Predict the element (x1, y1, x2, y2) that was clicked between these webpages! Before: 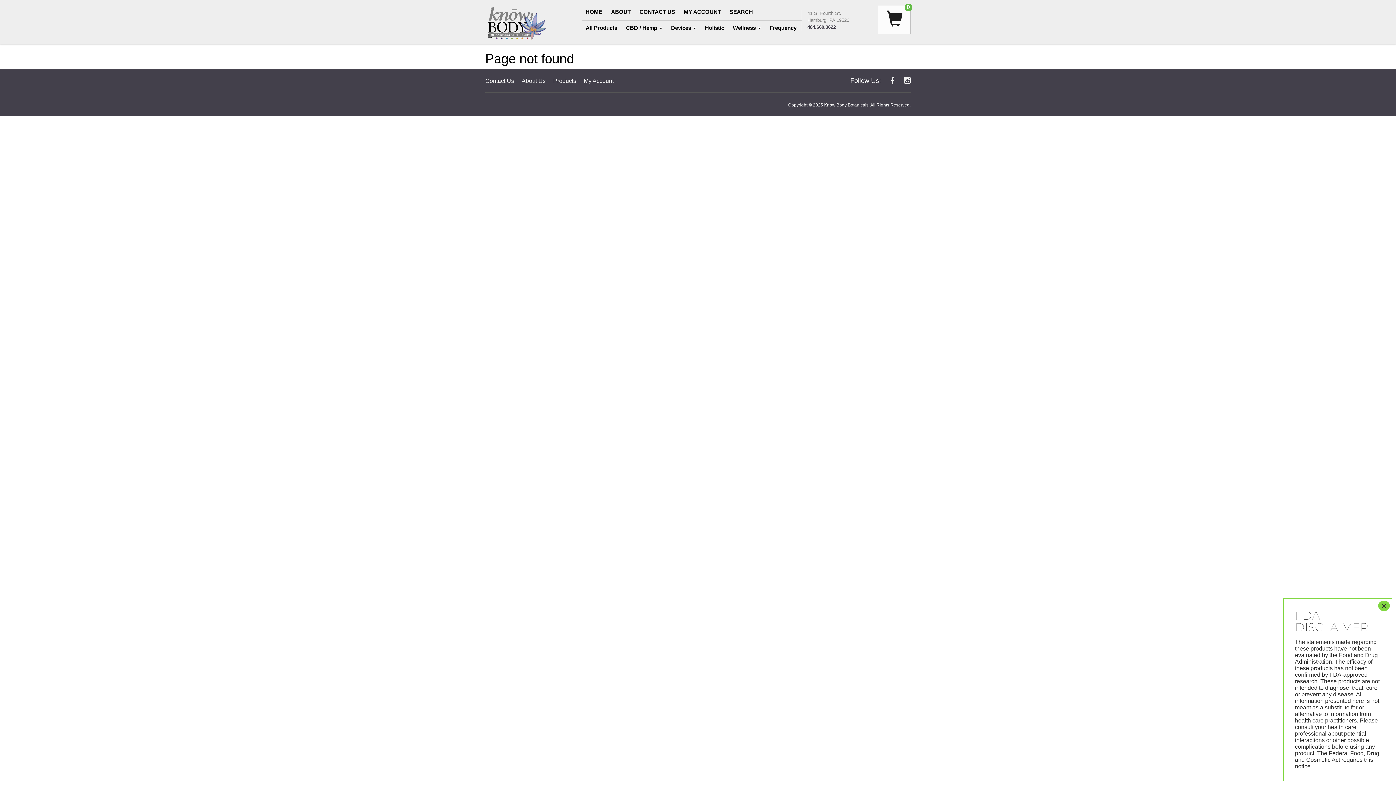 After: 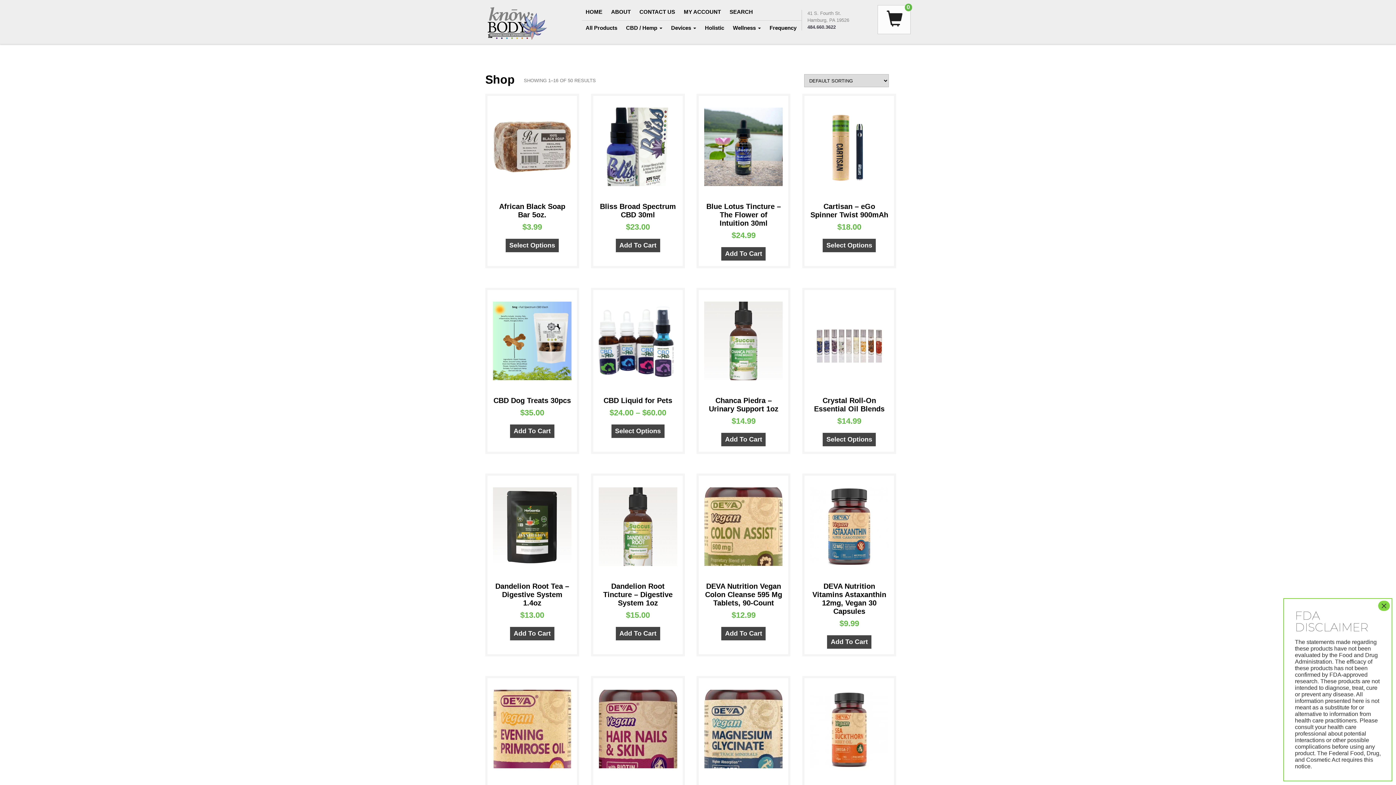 Action: bbox: (582, 20, 621, 35) label: All Products